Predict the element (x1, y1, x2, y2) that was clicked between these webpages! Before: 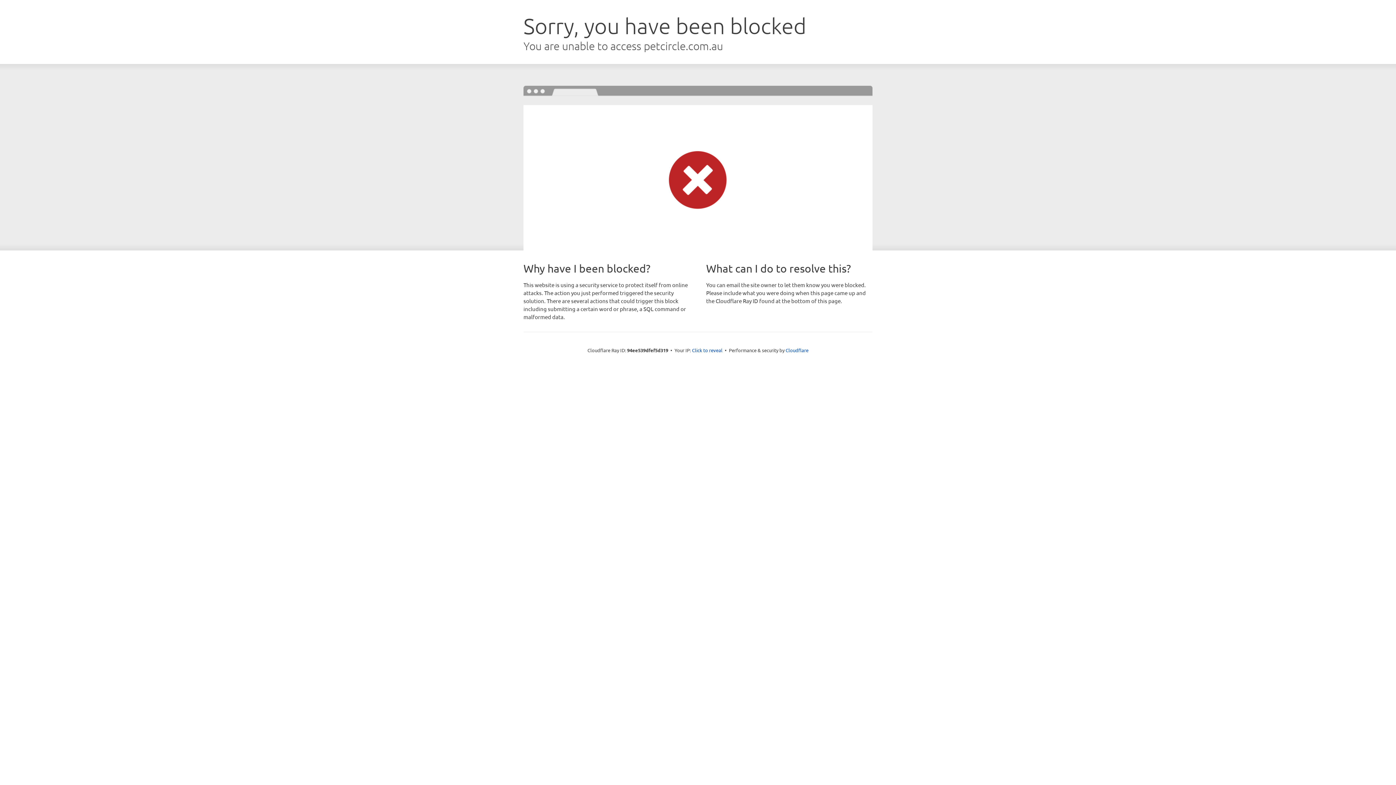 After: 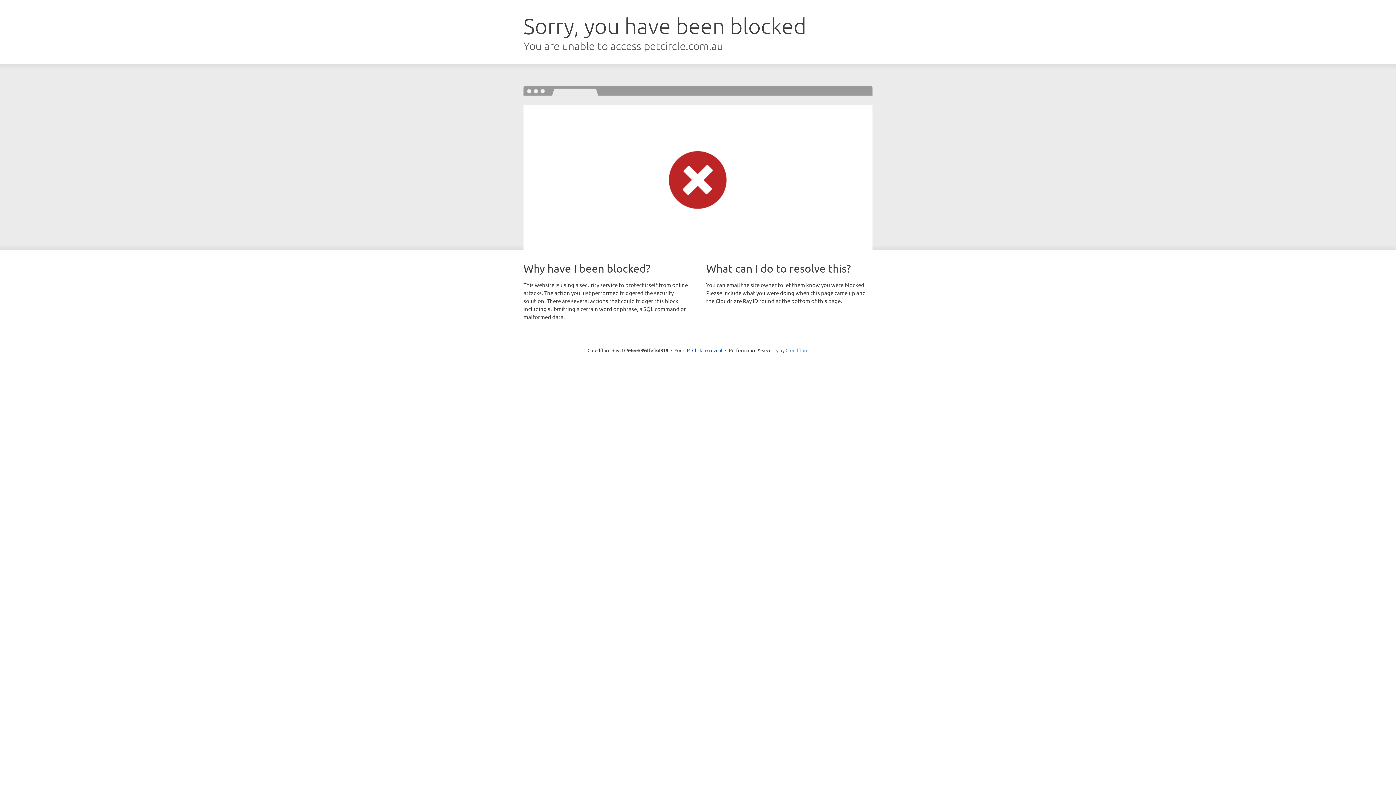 Action: label: Cloudflare bbox: (785, 347, 808, 353)